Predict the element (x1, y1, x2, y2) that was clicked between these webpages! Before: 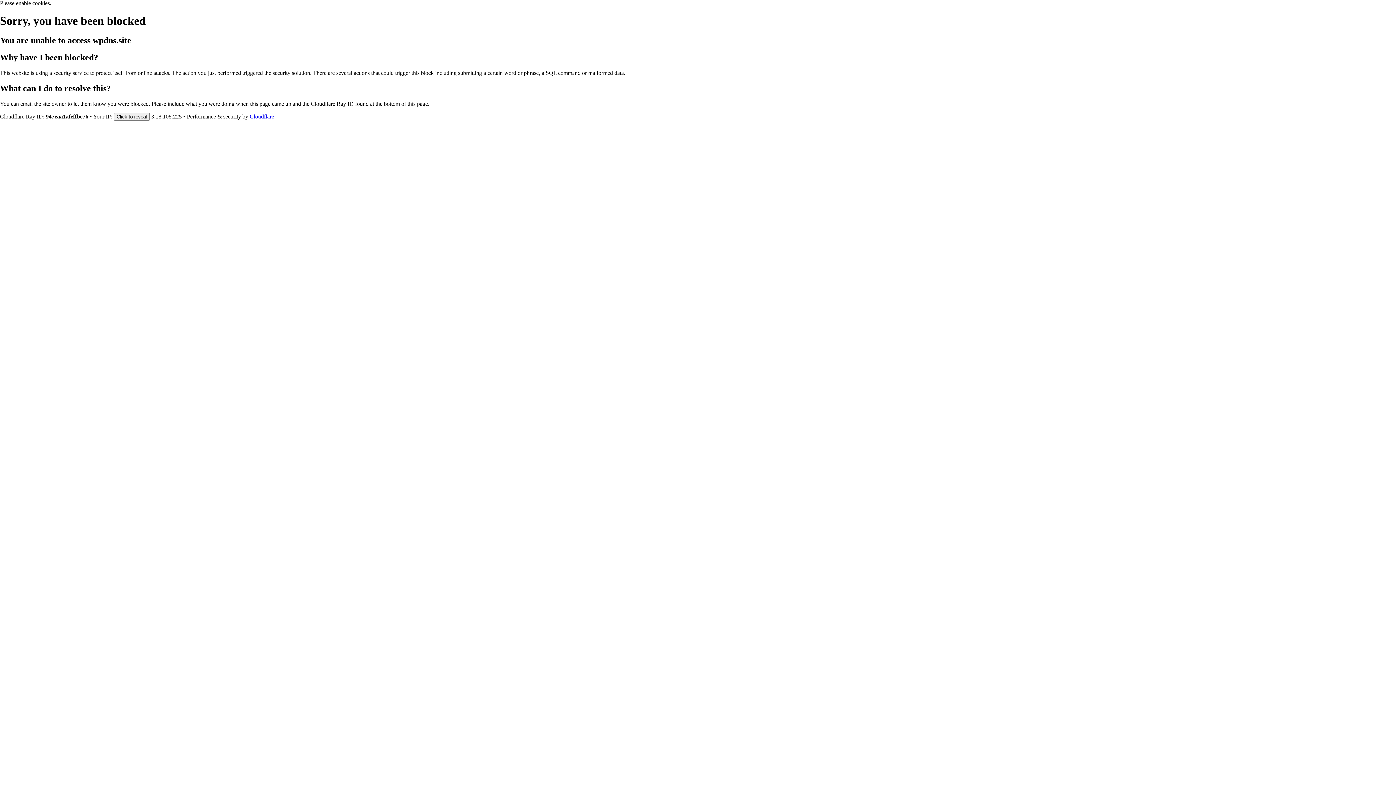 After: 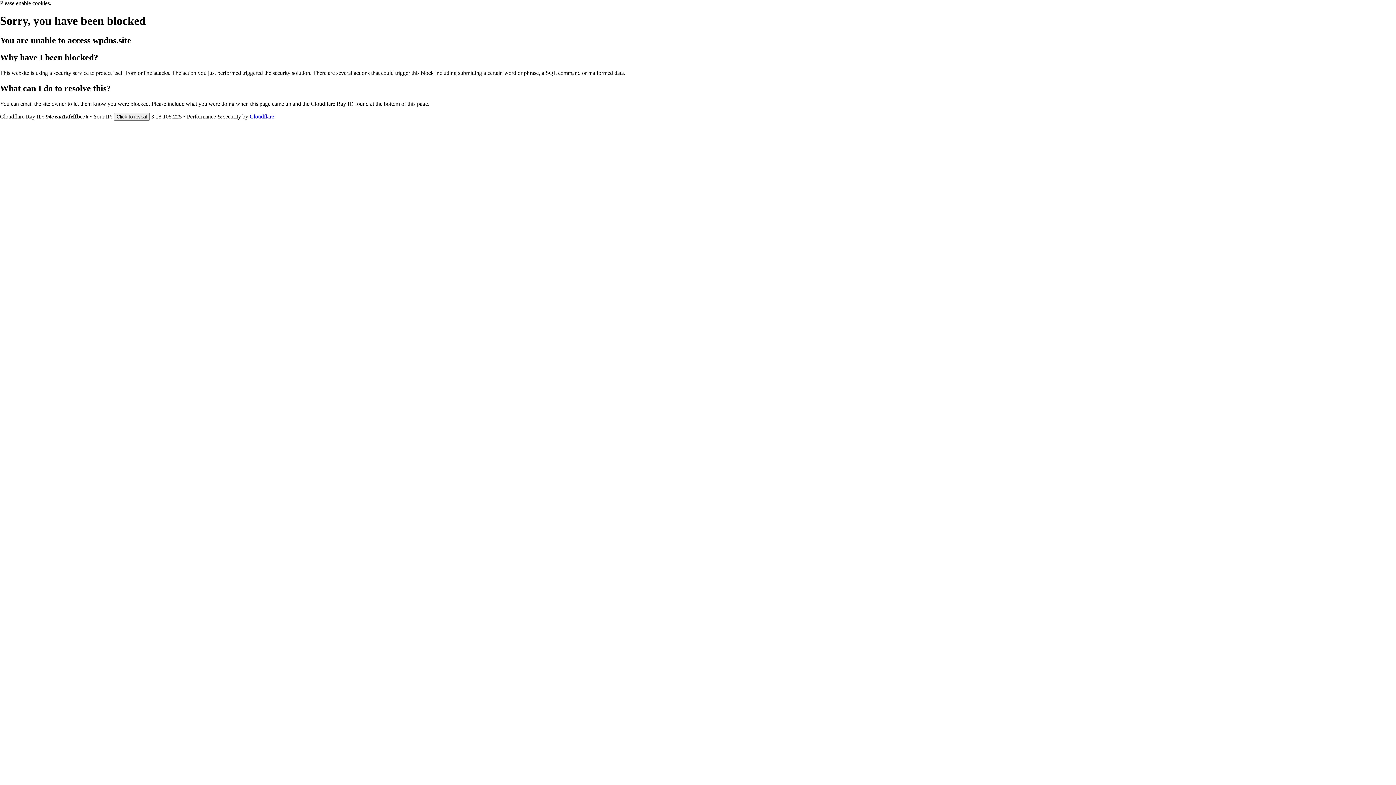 Action: bbox: (249, 113, 274, 119) label: Cloudflare